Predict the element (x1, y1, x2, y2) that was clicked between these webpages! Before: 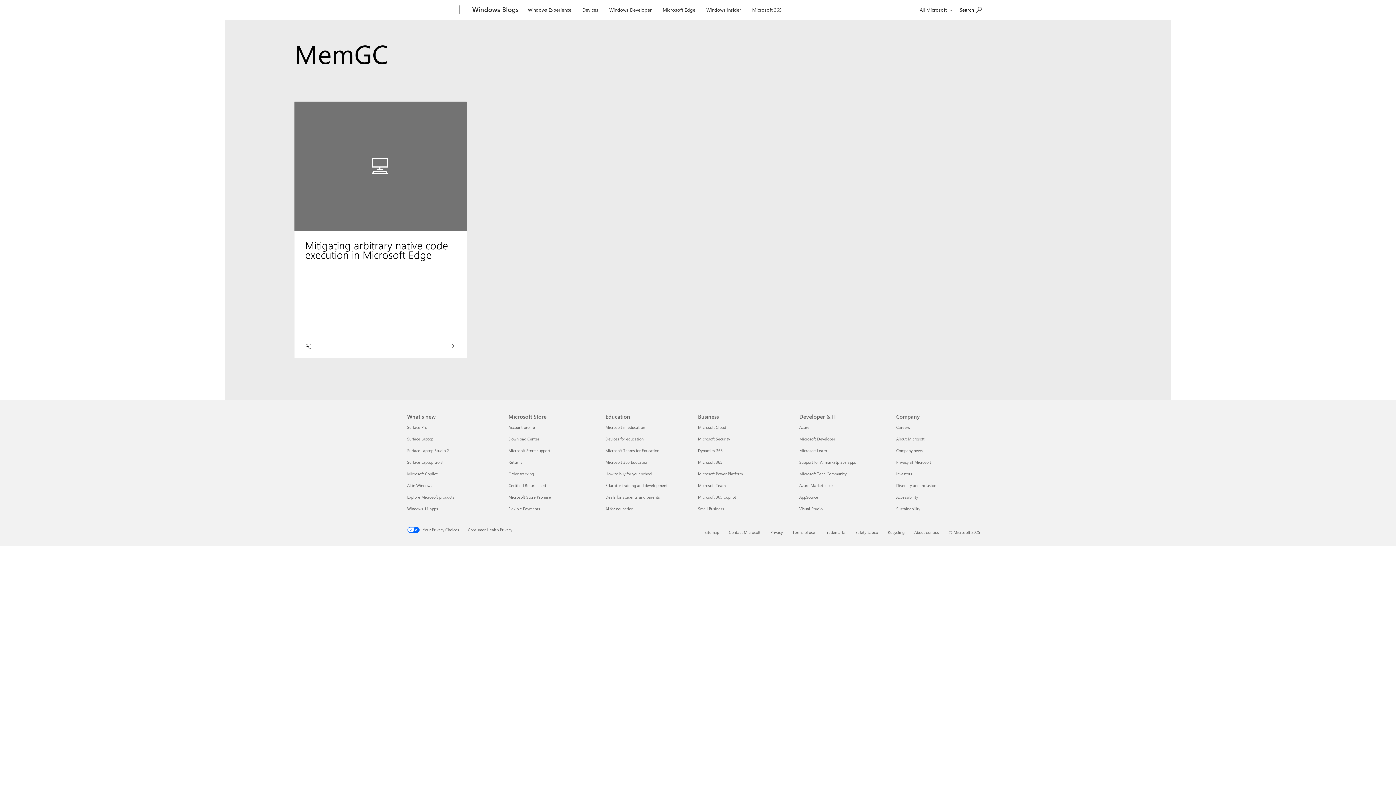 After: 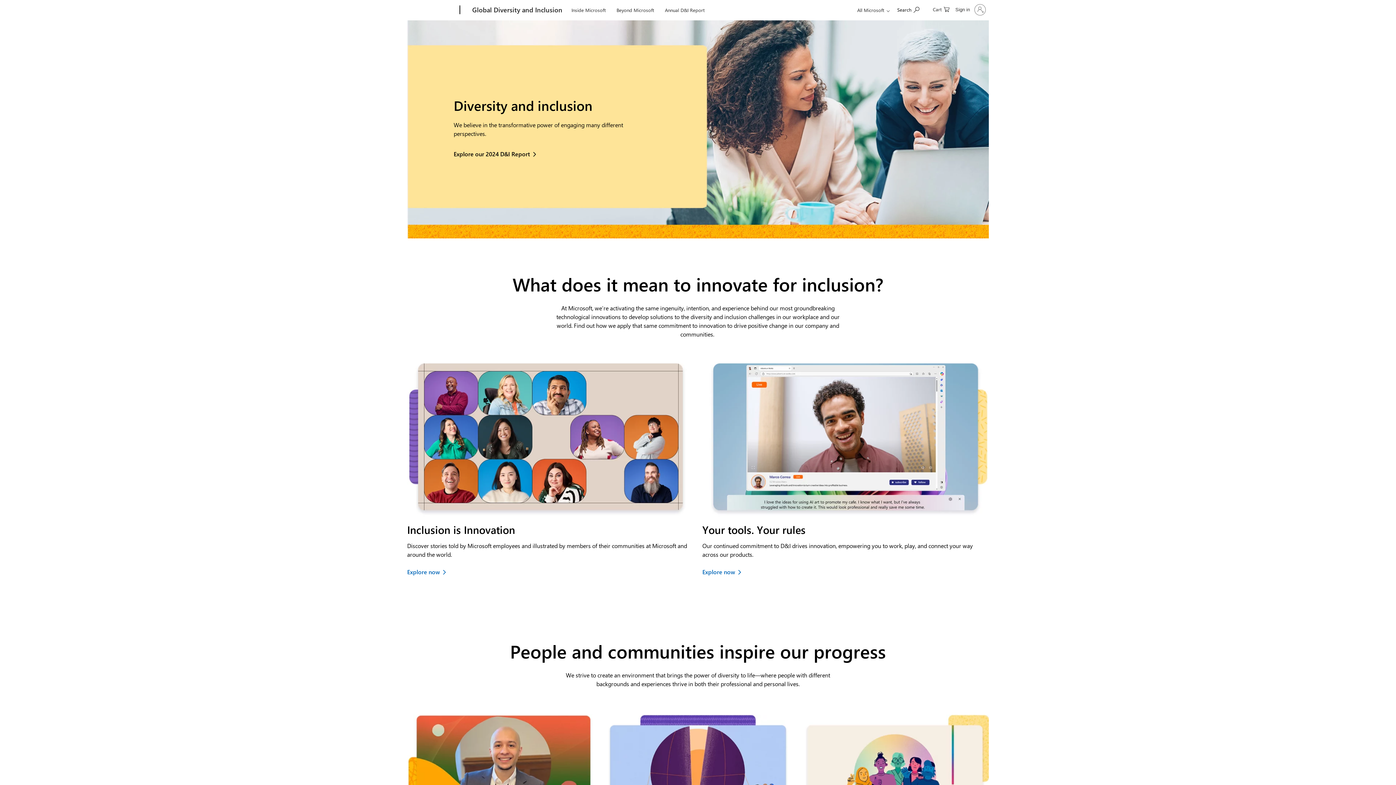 Action: bbox: (896, 482, 936, 488) label: Diversity and inclusion Company